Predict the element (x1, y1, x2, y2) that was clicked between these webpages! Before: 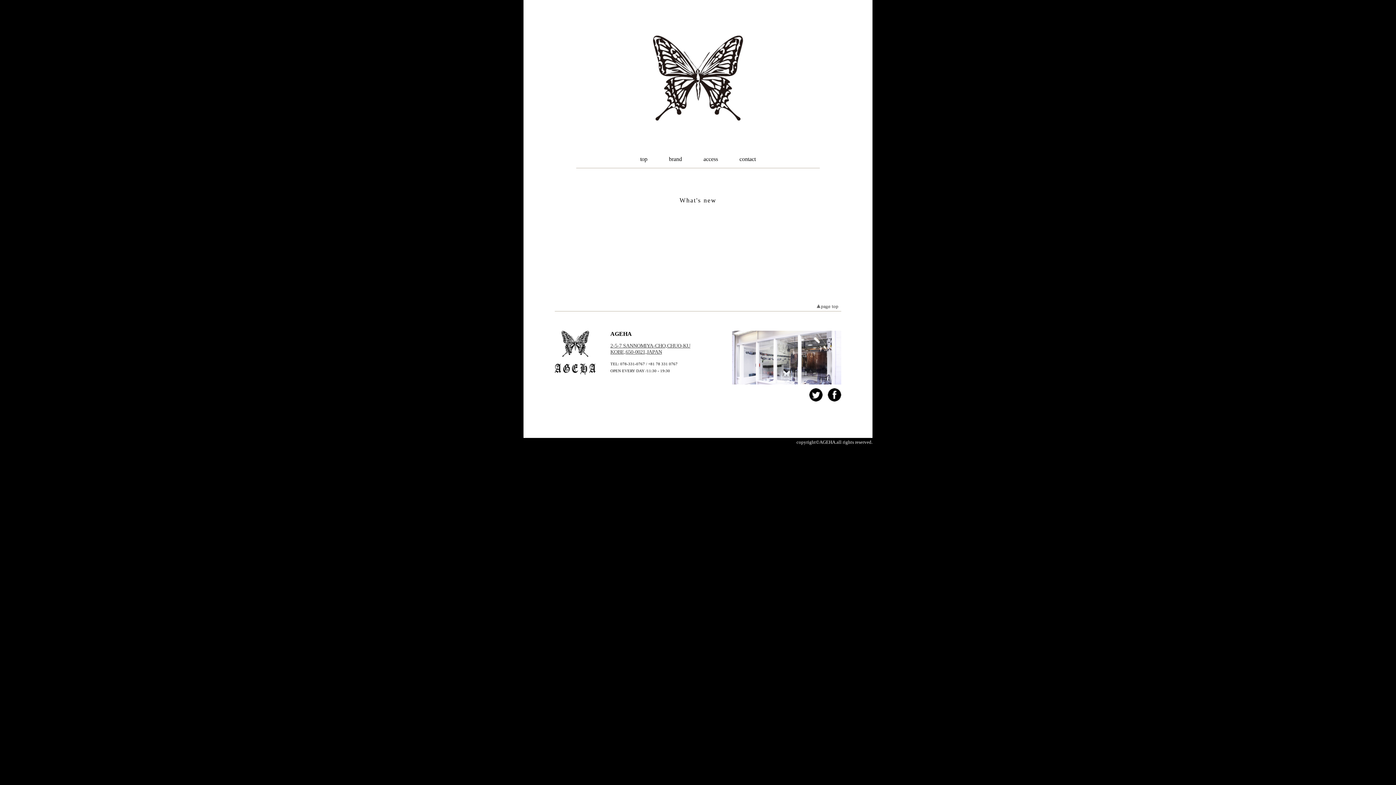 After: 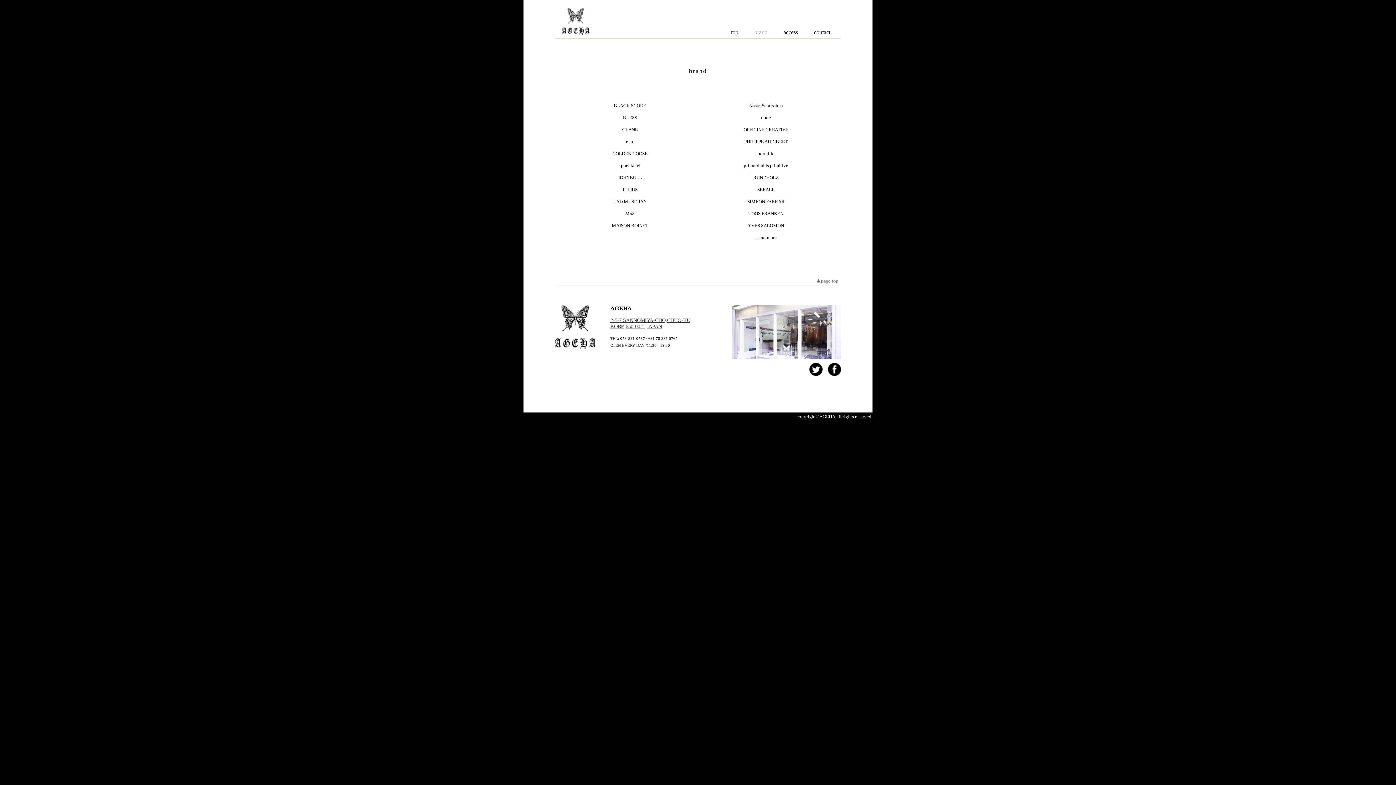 Action: label: brand bbox: (665, 154, 685, 164)